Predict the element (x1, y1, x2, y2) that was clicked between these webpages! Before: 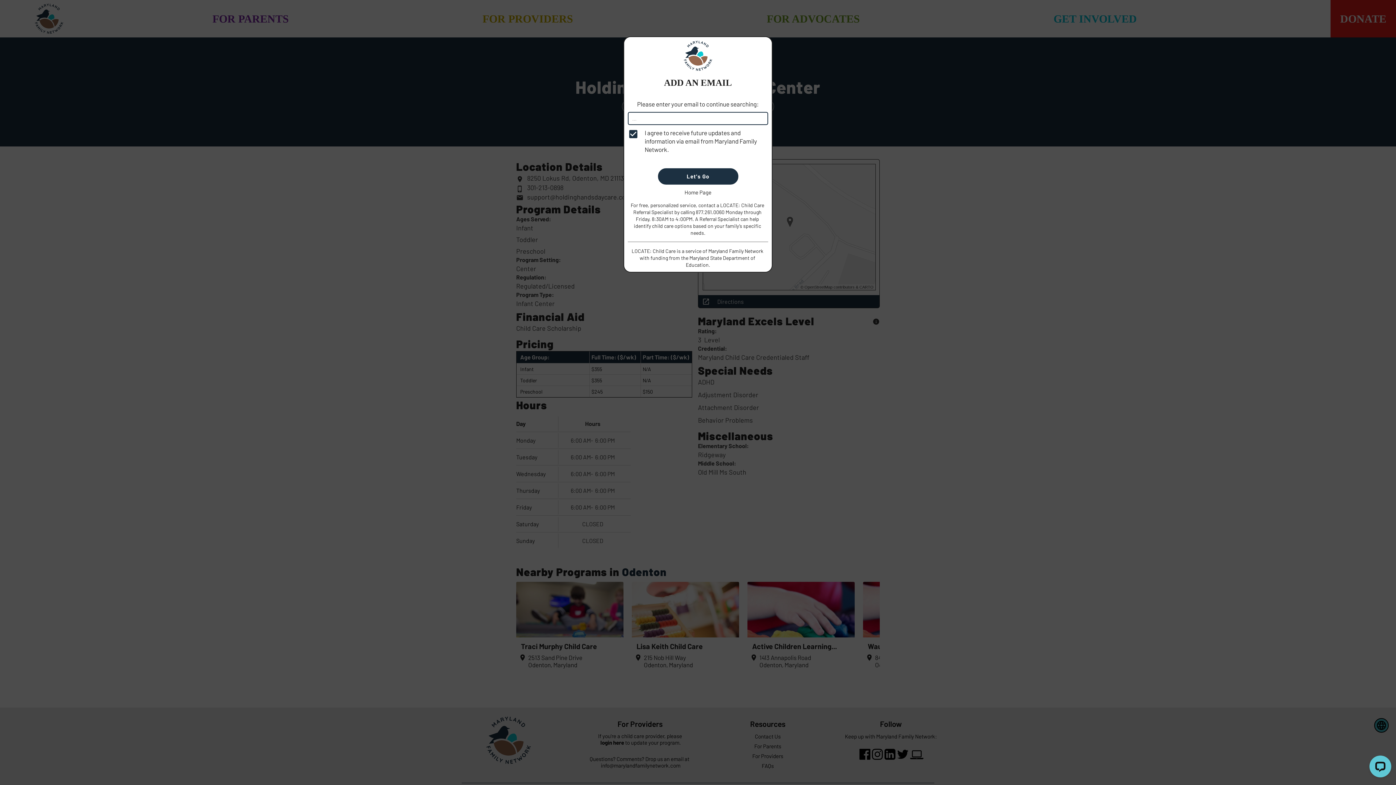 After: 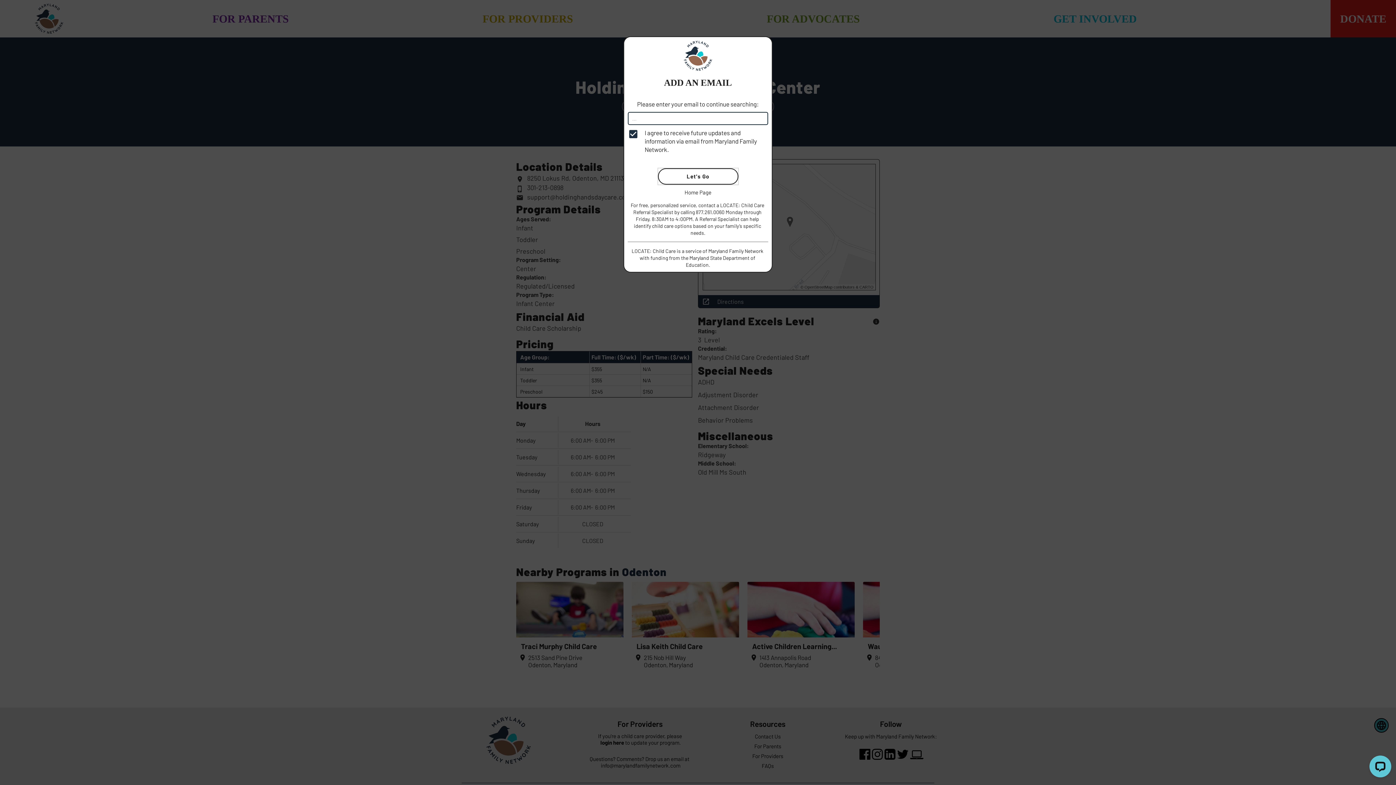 Action: bbox: (658, 168, 738, 184) label: Let's Go